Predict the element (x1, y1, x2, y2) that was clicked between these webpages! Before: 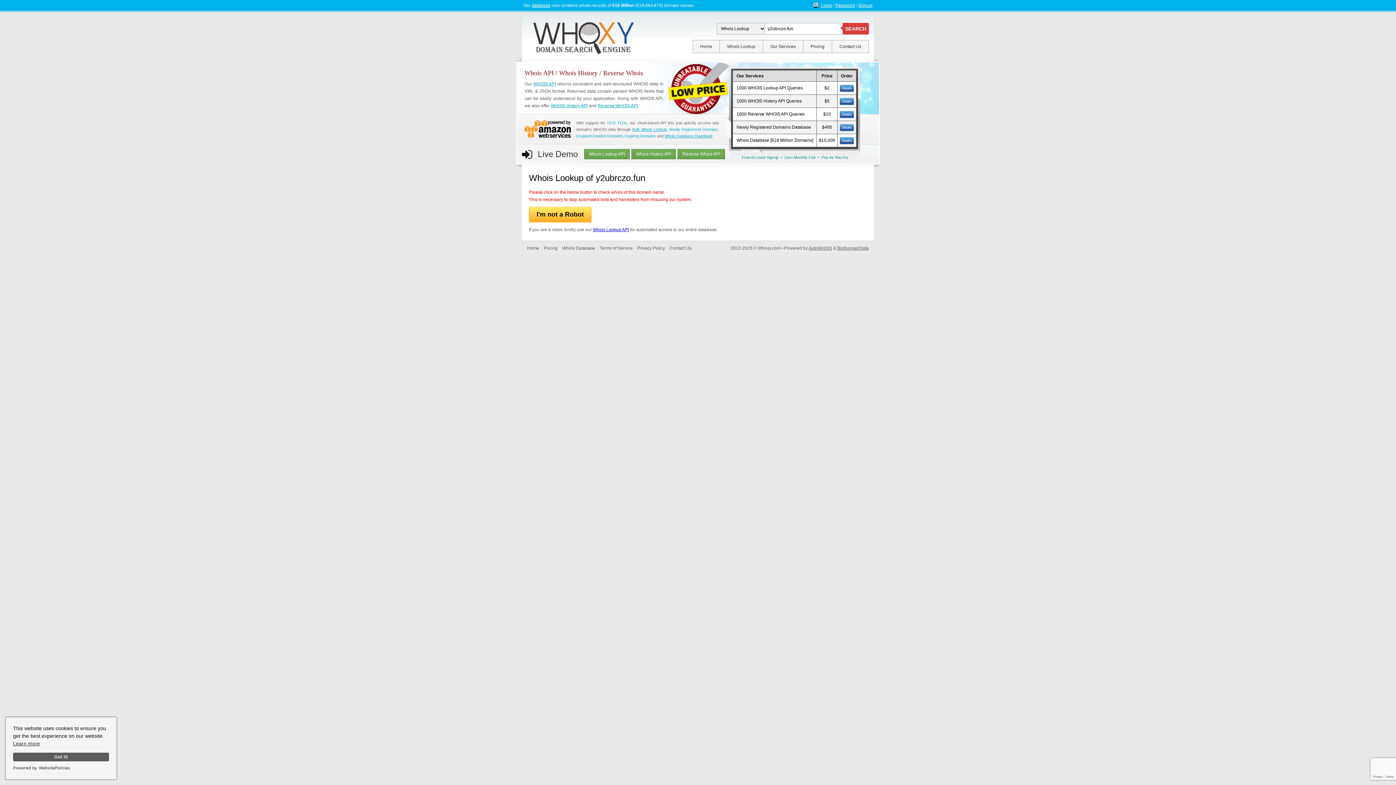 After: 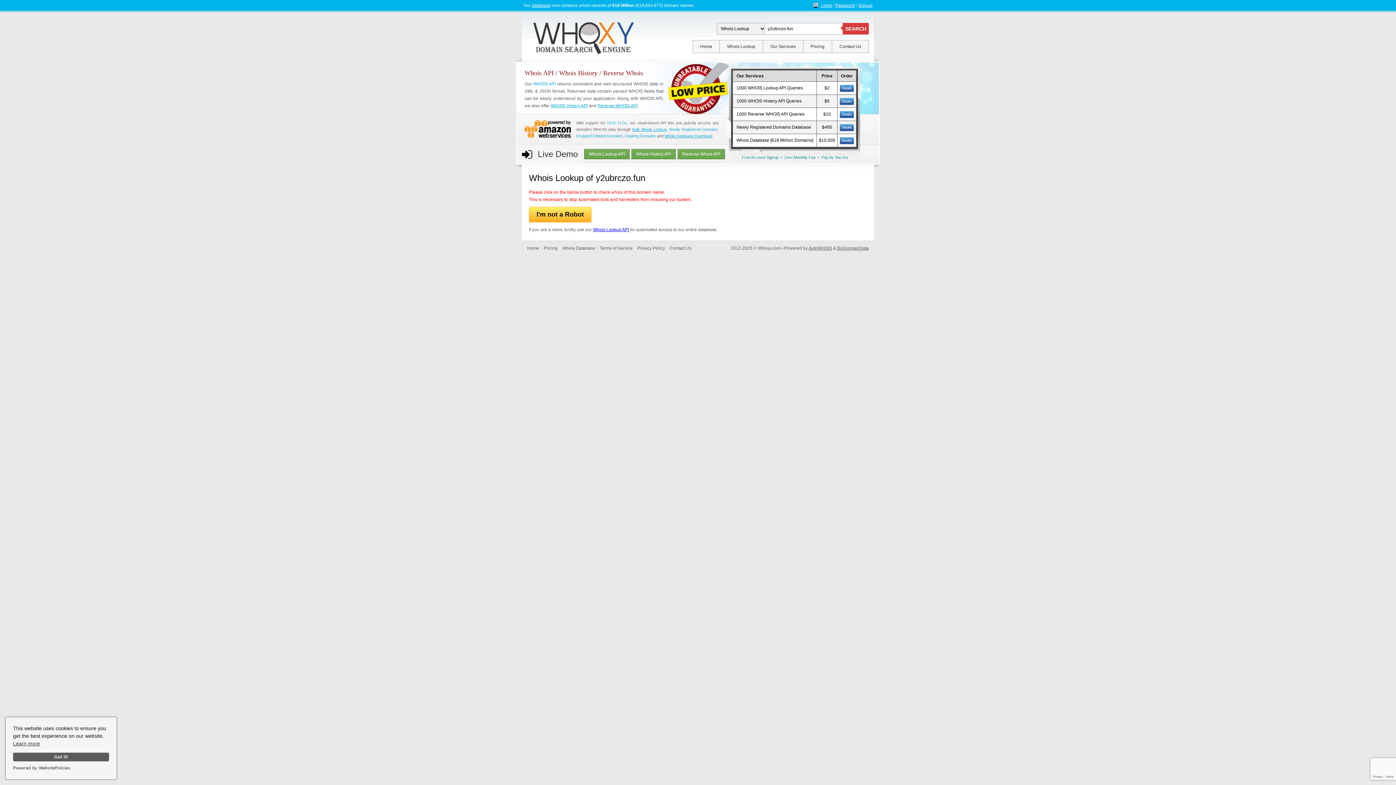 Action: label: WHOIS API bbox: (533, 81, 556, 86)